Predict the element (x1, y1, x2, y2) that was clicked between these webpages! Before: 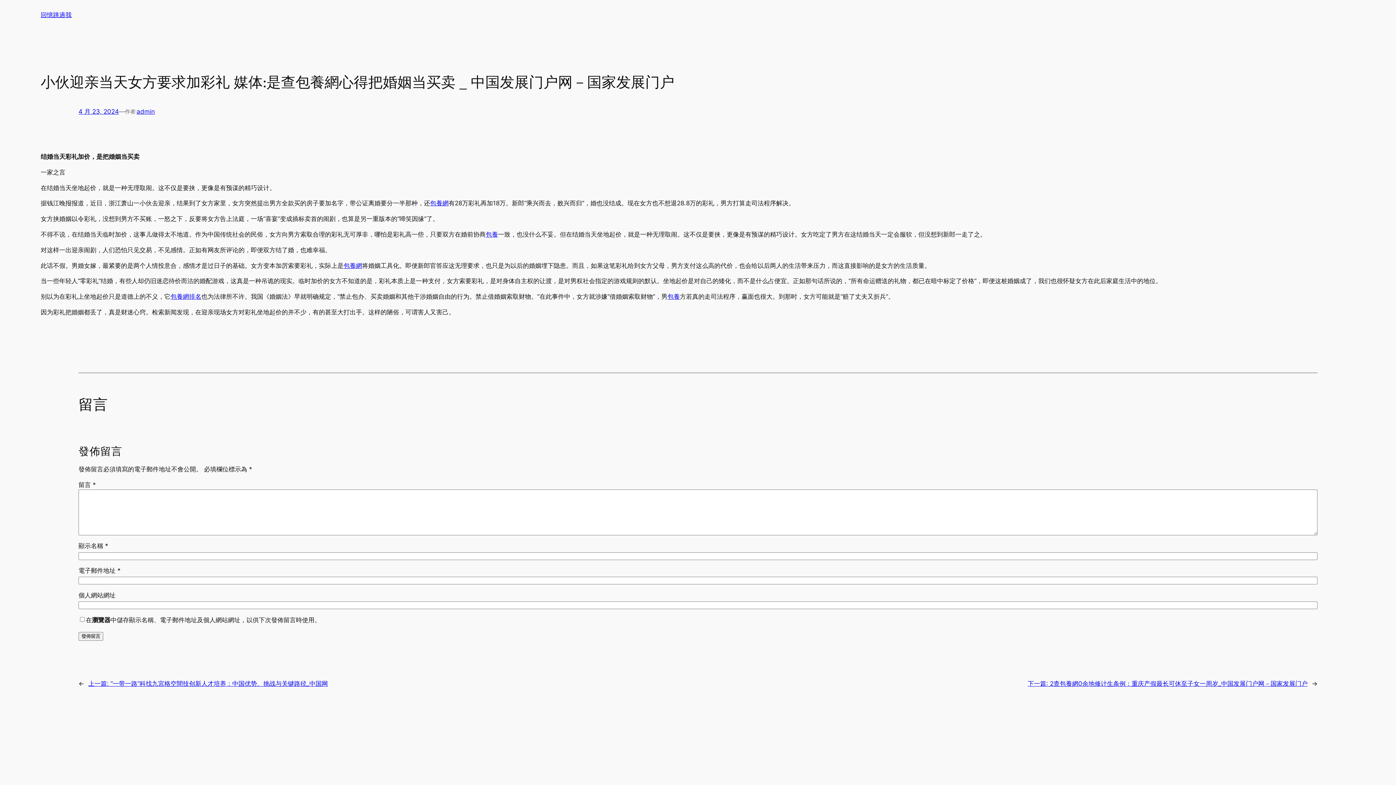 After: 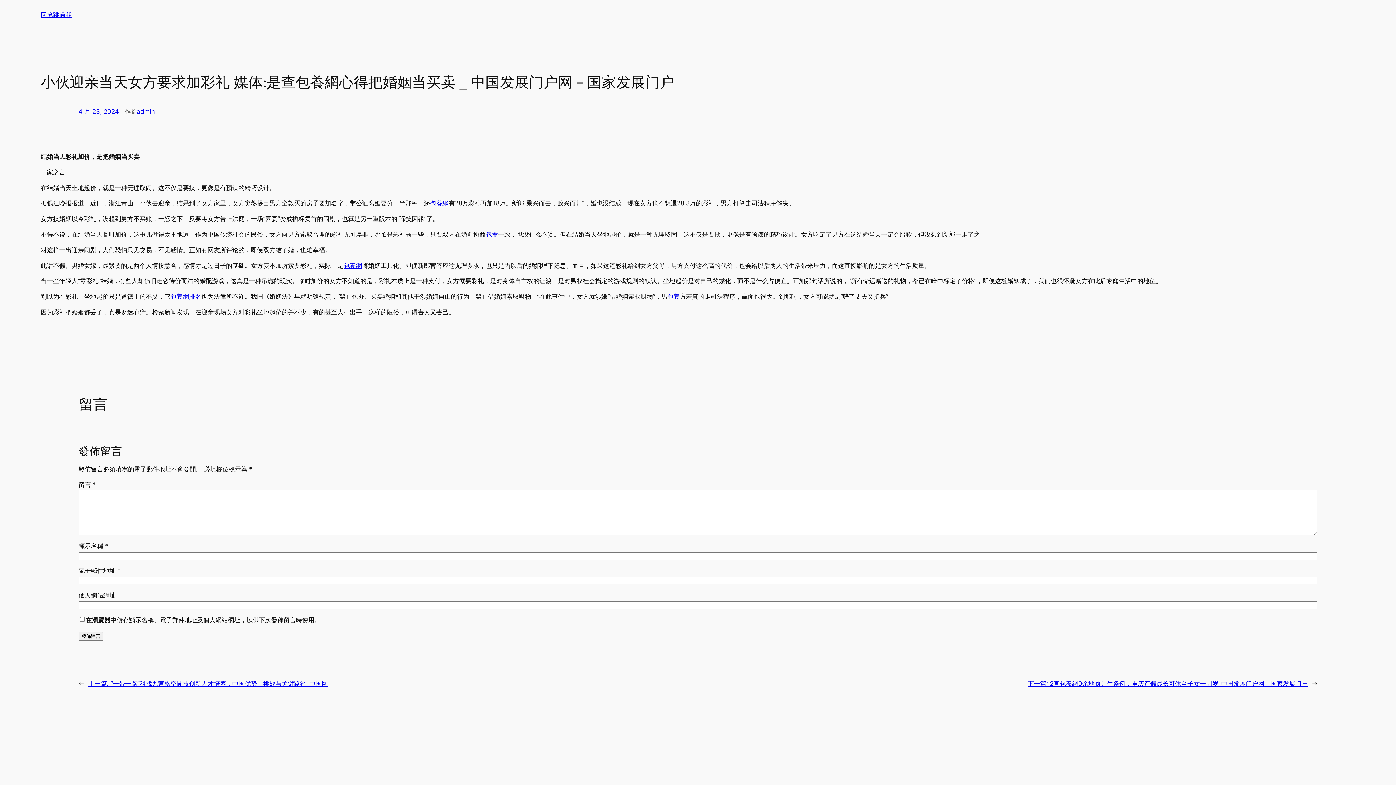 Action: bbox: (78, 108, 118, 115) label: 4 月 23, 2024